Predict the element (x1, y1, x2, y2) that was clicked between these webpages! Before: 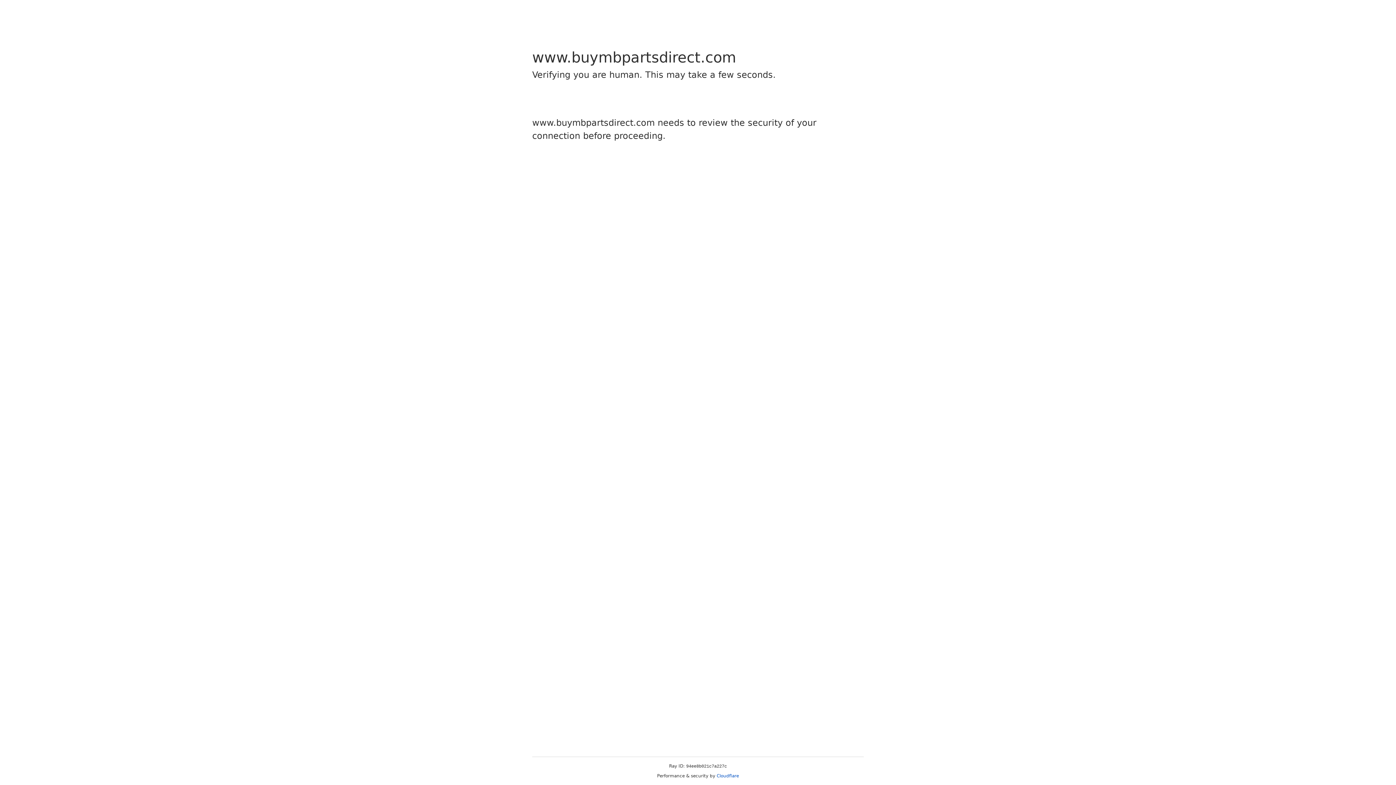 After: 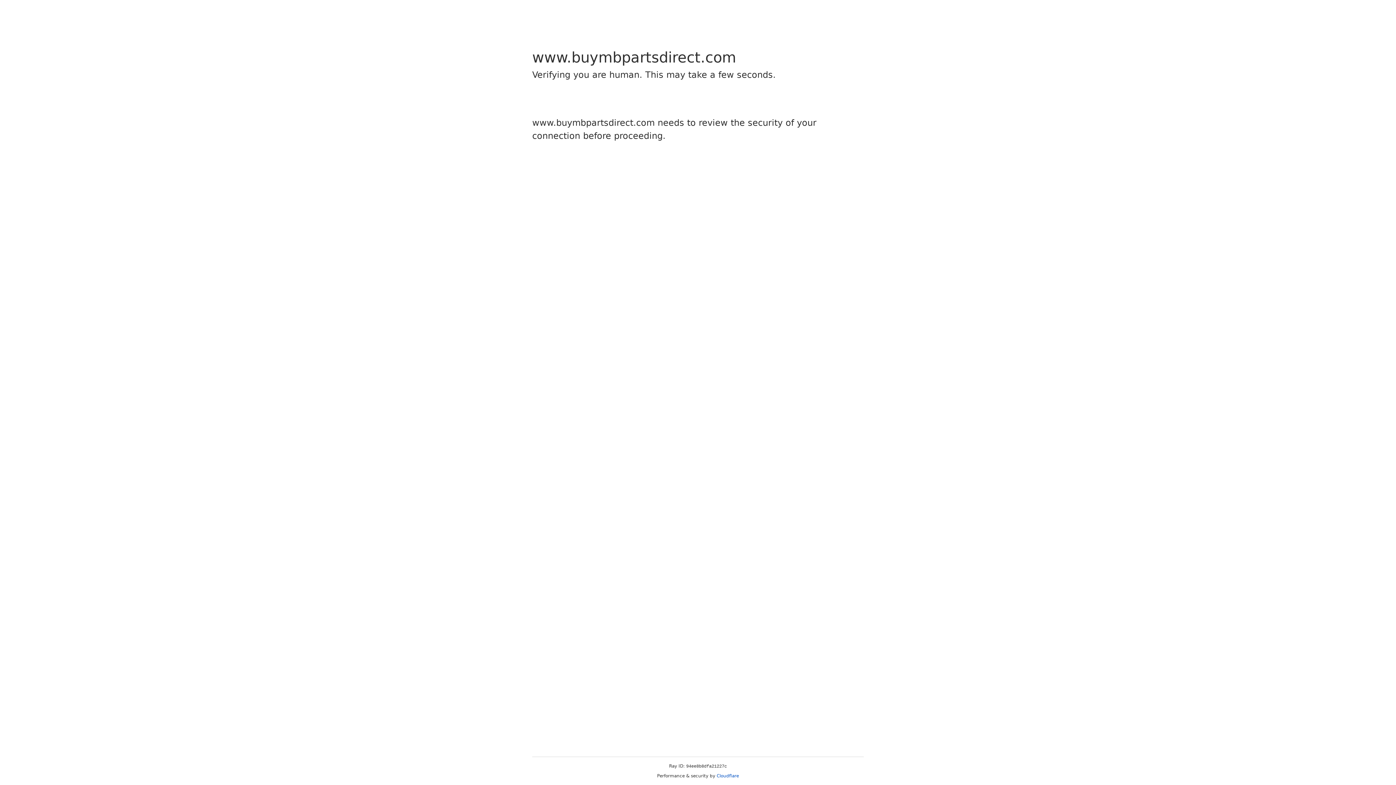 Action: bbox: (716, 773, 739, 778) label: Cloudflare